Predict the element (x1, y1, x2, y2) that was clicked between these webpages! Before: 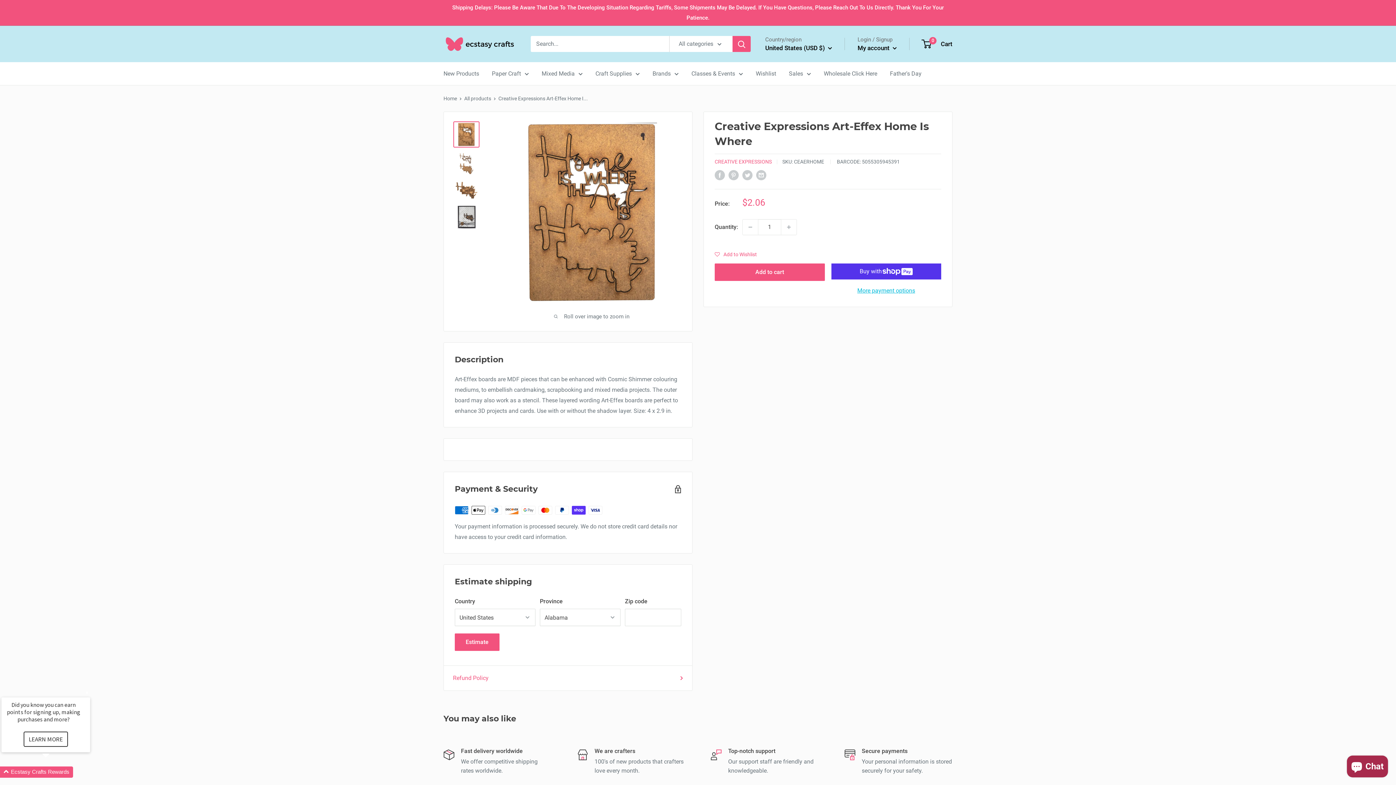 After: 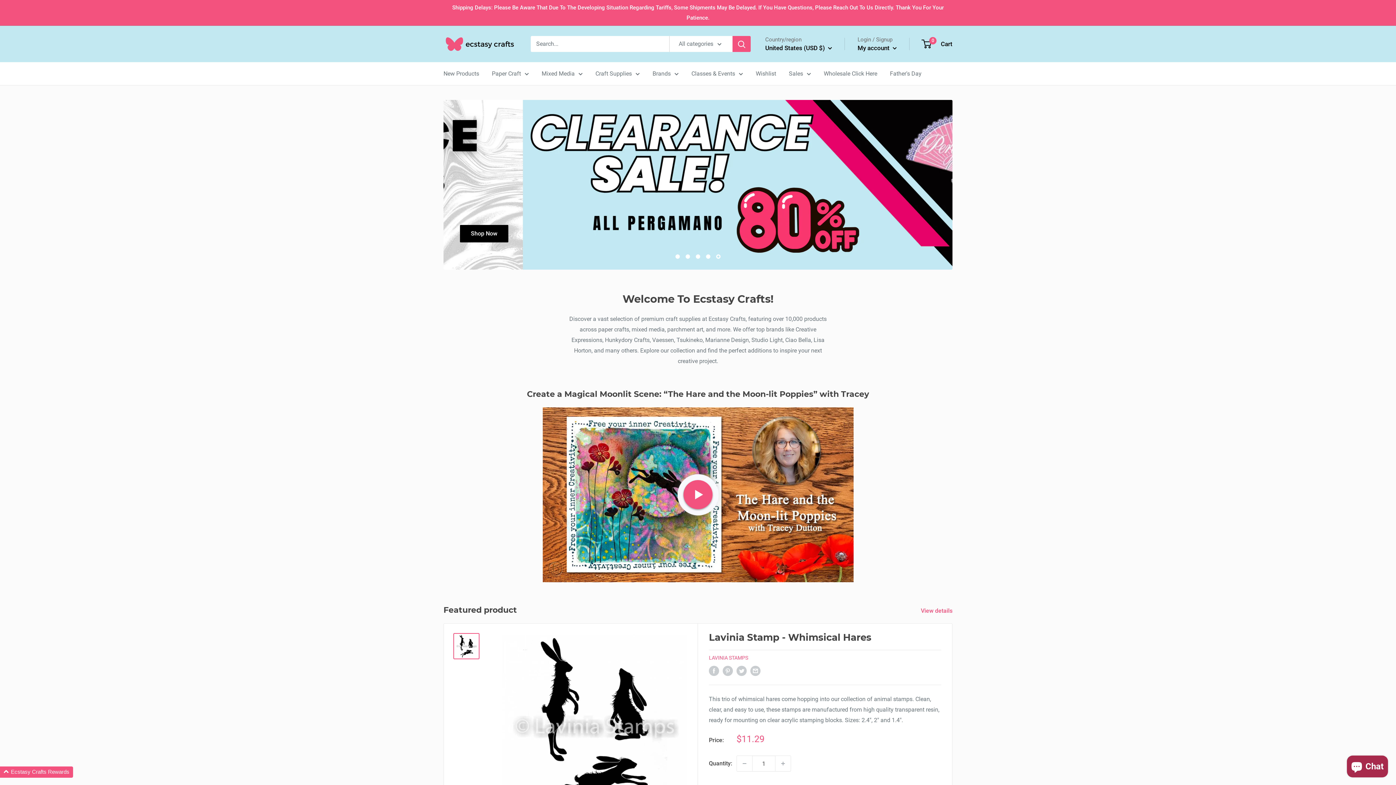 Action: label: Classes & Events bbox: (691, 68, 743, 78)